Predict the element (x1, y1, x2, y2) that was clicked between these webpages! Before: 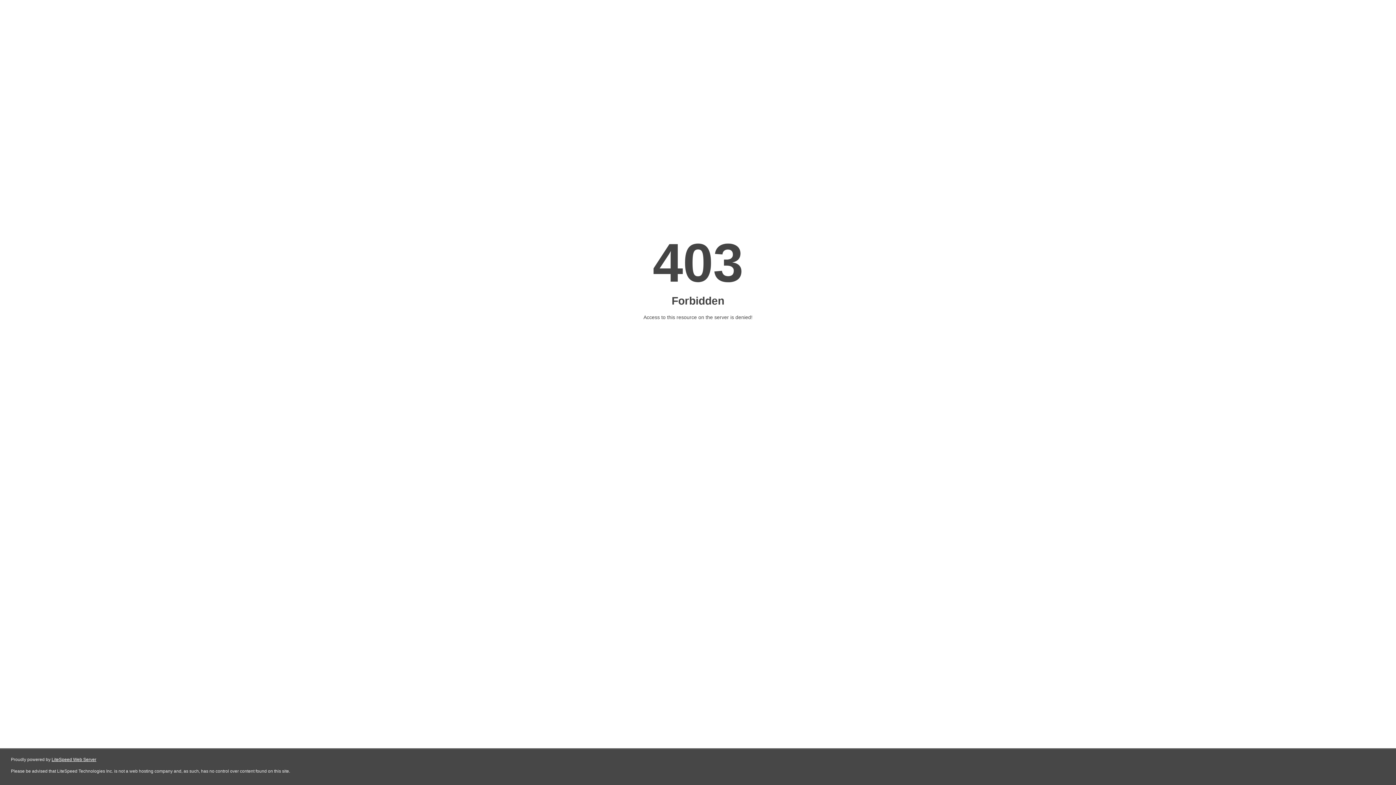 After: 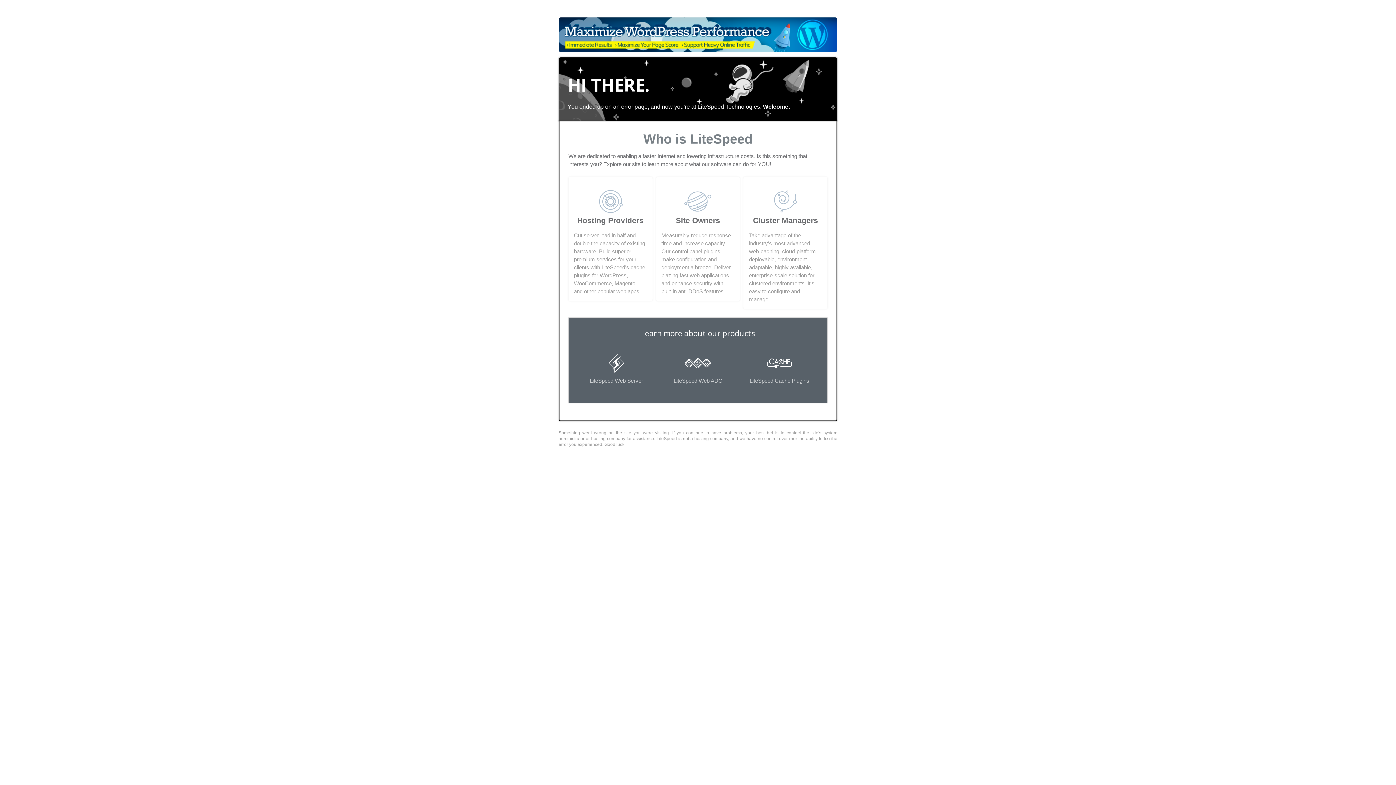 Action: bbox: (51, 757, 96, 762) label: LiteSpeed Web Server